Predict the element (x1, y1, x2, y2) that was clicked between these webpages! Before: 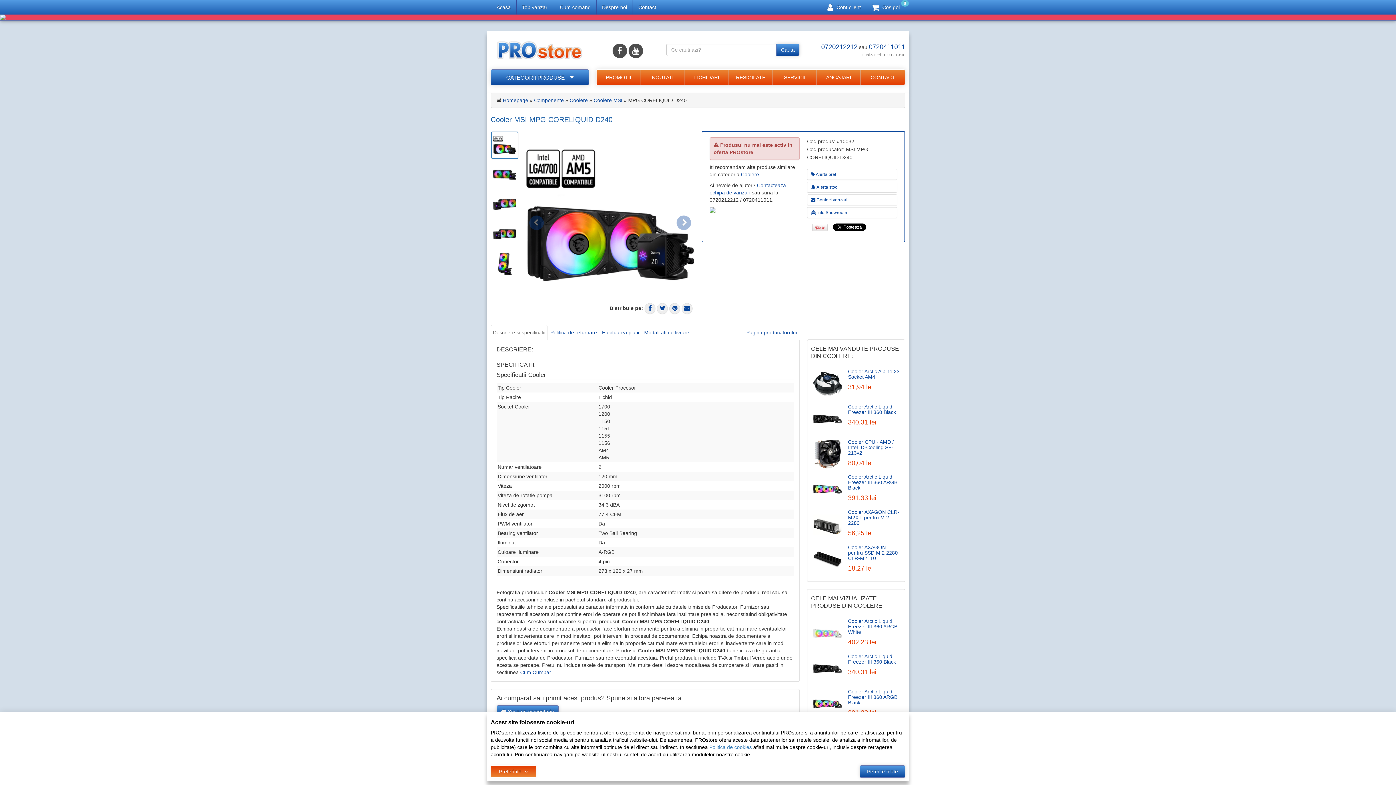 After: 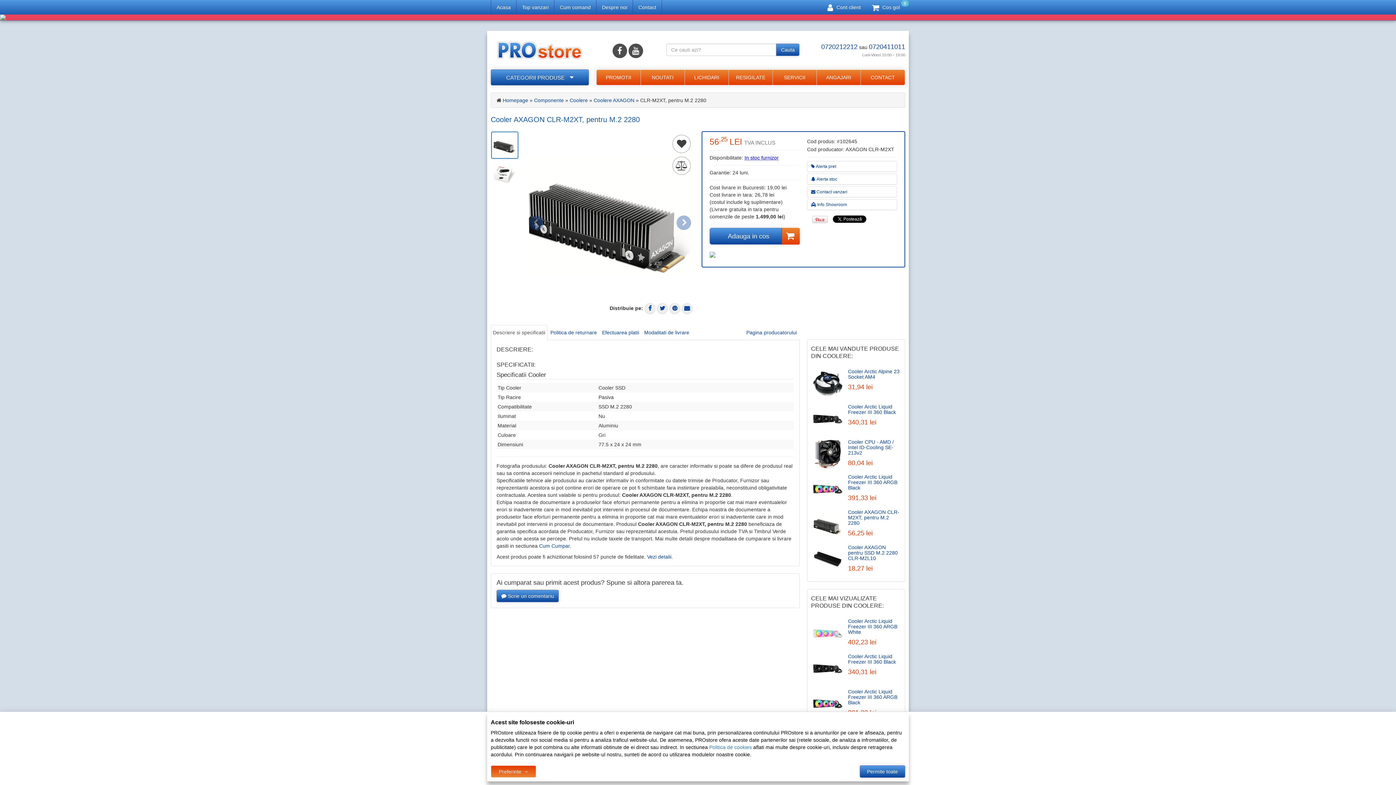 Action: label: Cooler AXAGON CLR-M2XT, pentru M.2 2280 bbox: (848, 509, 899, 526)